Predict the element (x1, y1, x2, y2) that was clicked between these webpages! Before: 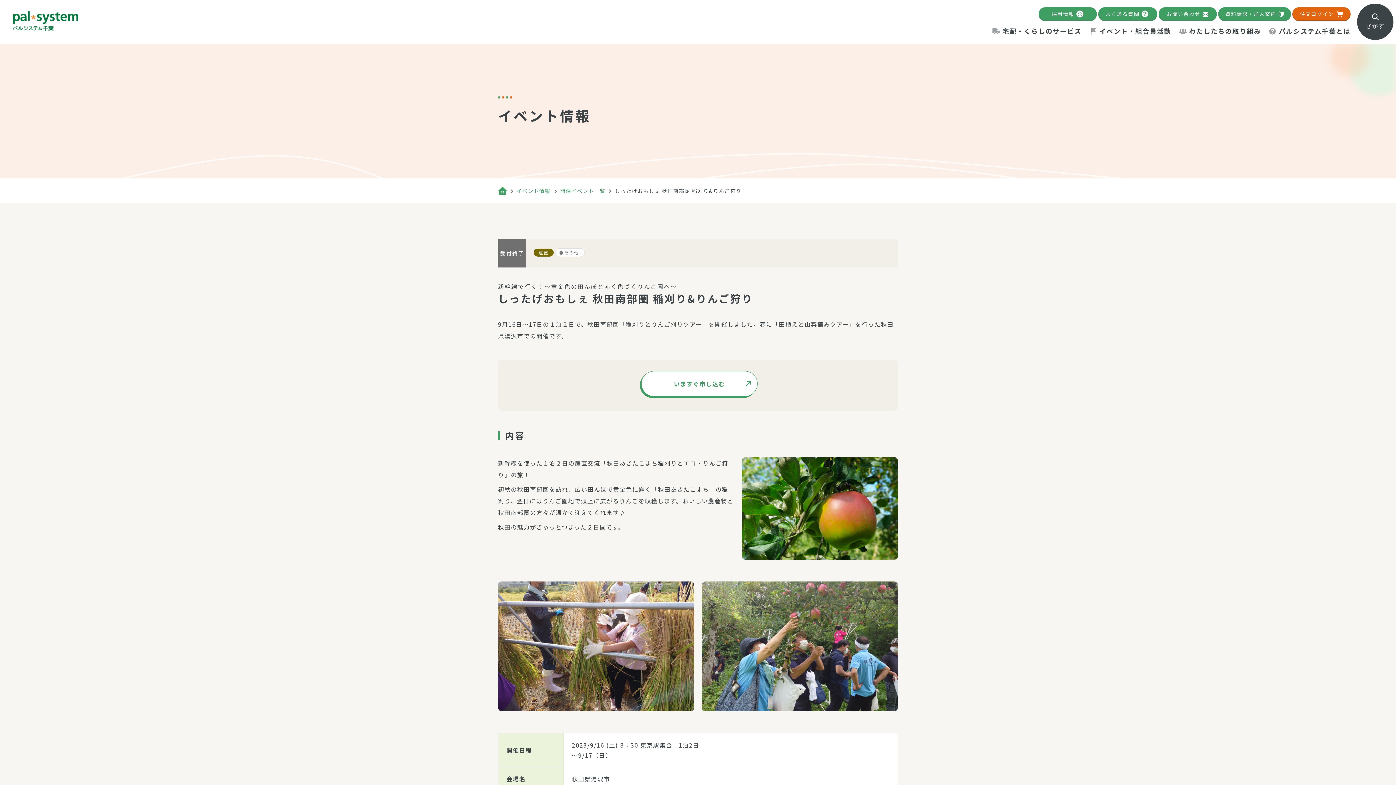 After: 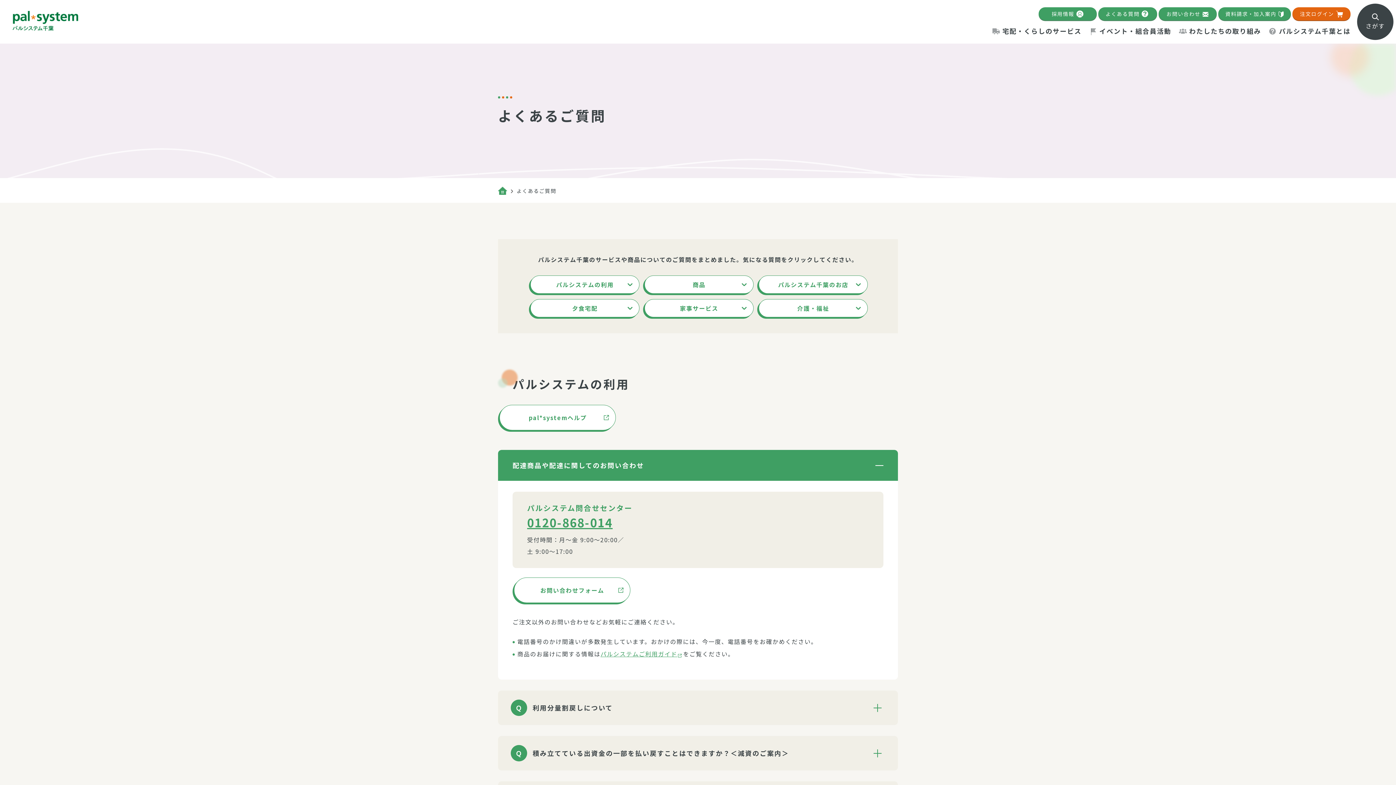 Action: label: よくある質問 bbox: (1098, 7, 1157, 20)